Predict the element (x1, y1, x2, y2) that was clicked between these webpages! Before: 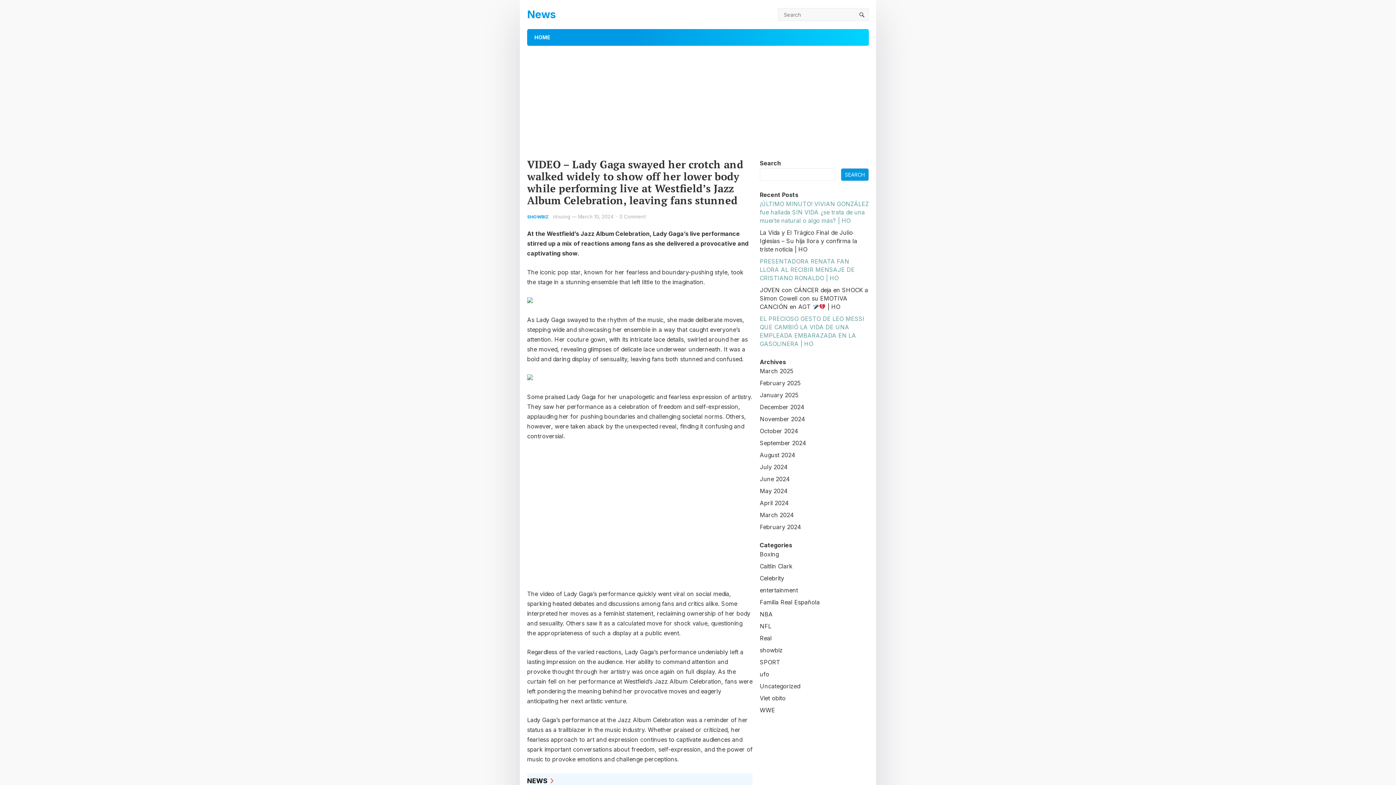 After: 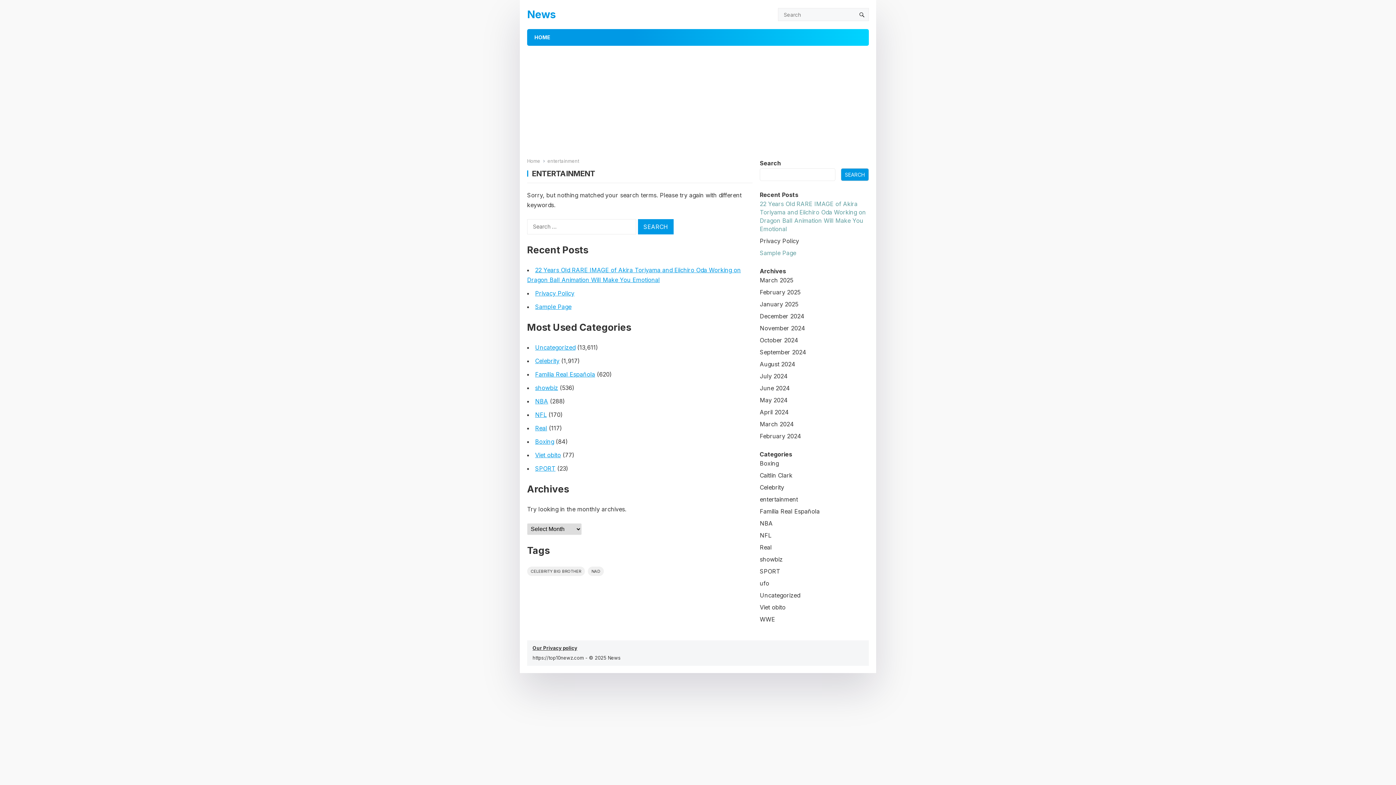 Action: label: entertainment bbox: (760, 586, 798, 594)